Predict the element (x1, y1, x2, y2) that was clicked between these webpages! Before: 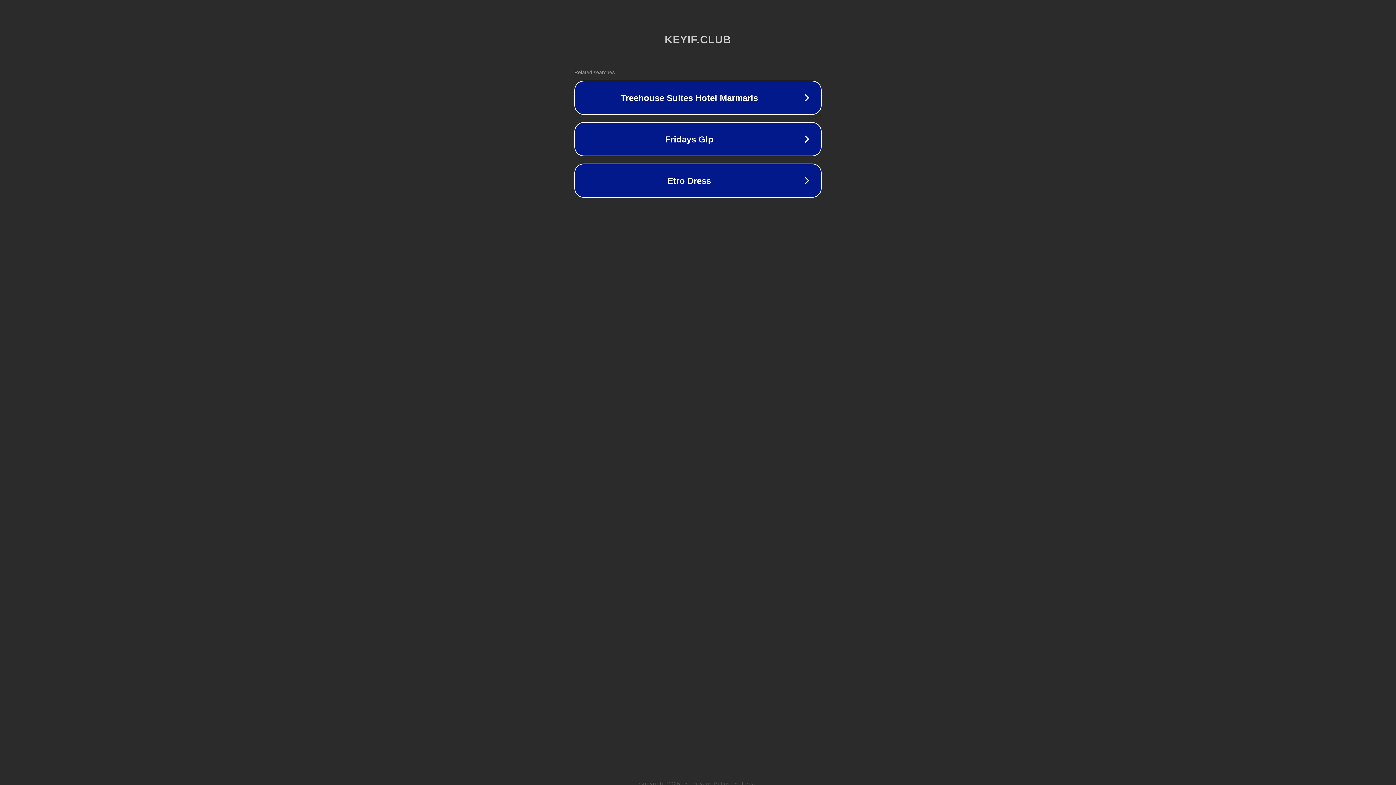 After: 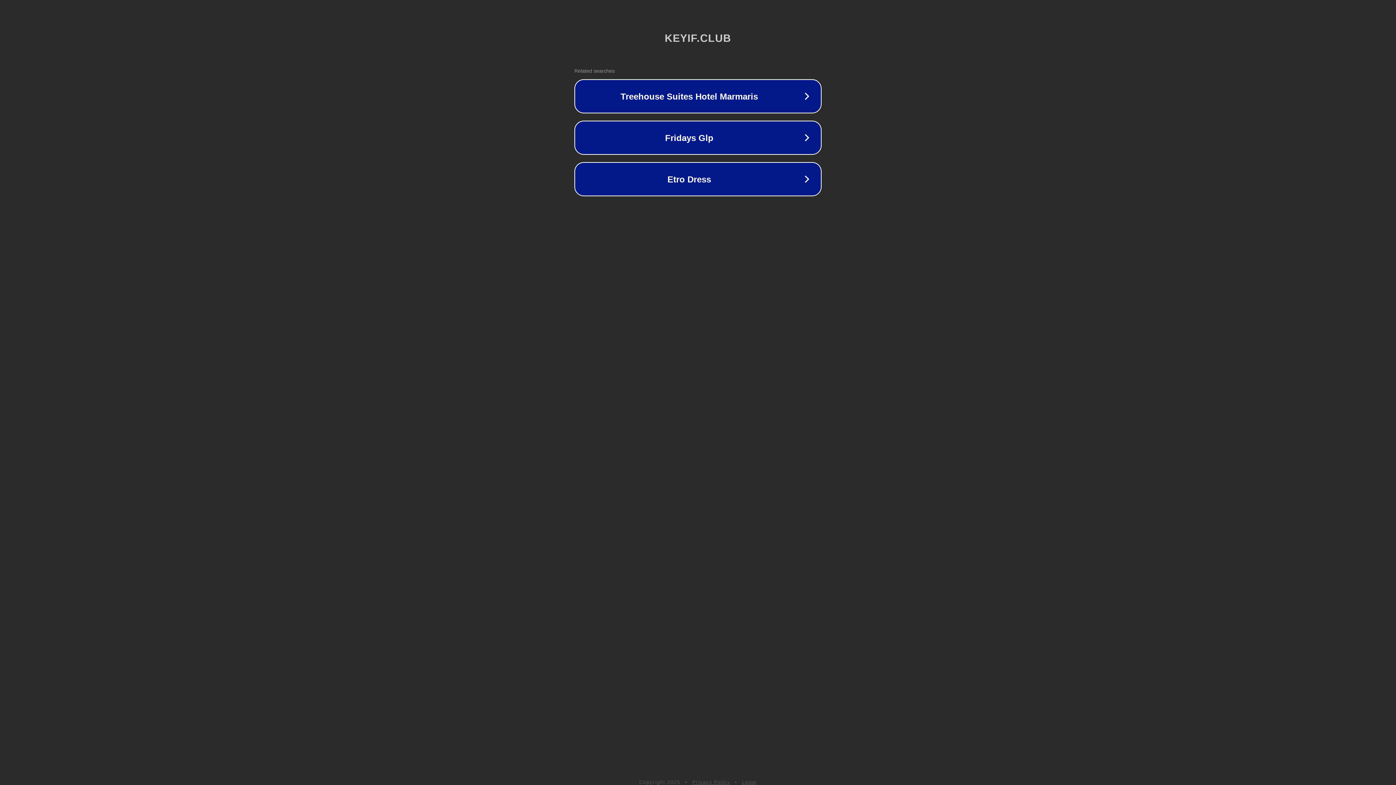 Action: bbox: (742, 781, 757, 786) label: Legal